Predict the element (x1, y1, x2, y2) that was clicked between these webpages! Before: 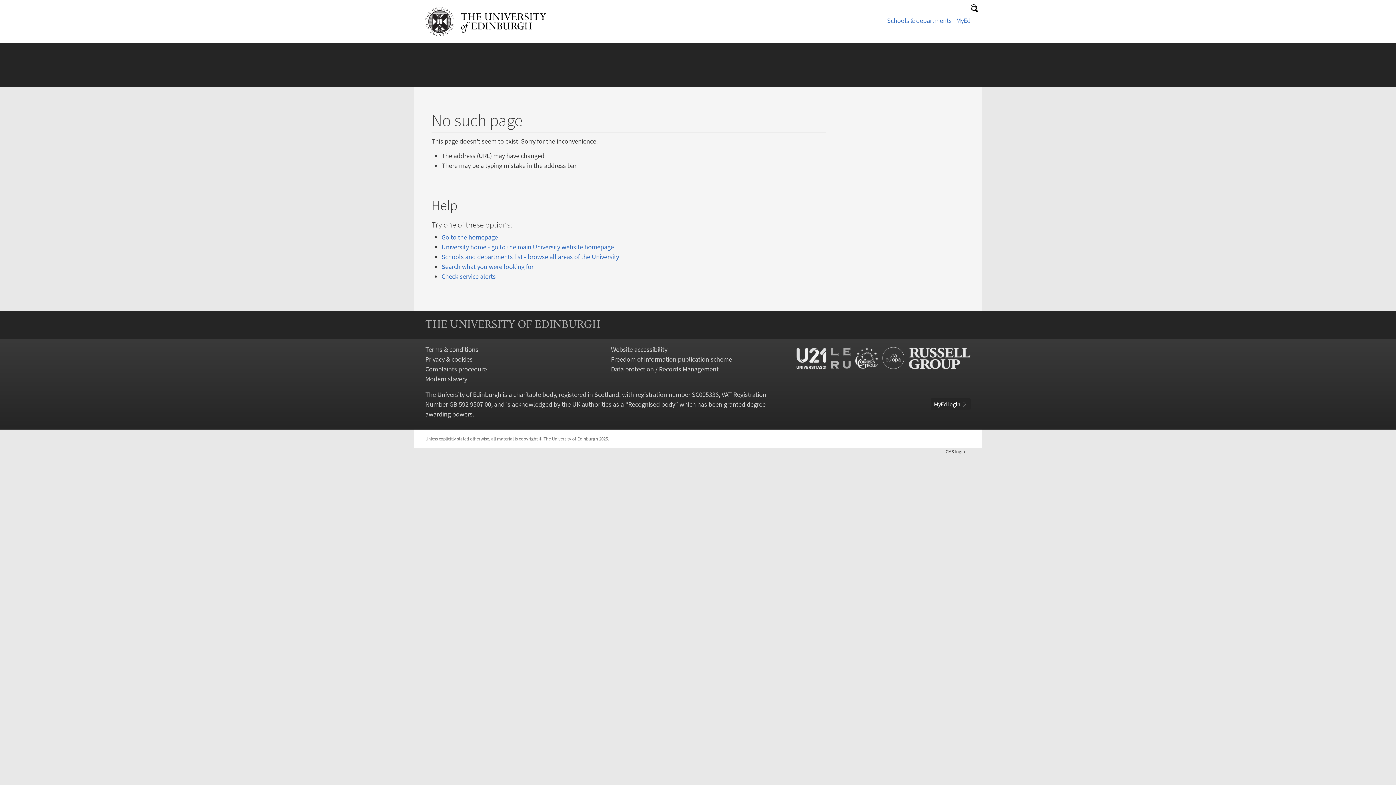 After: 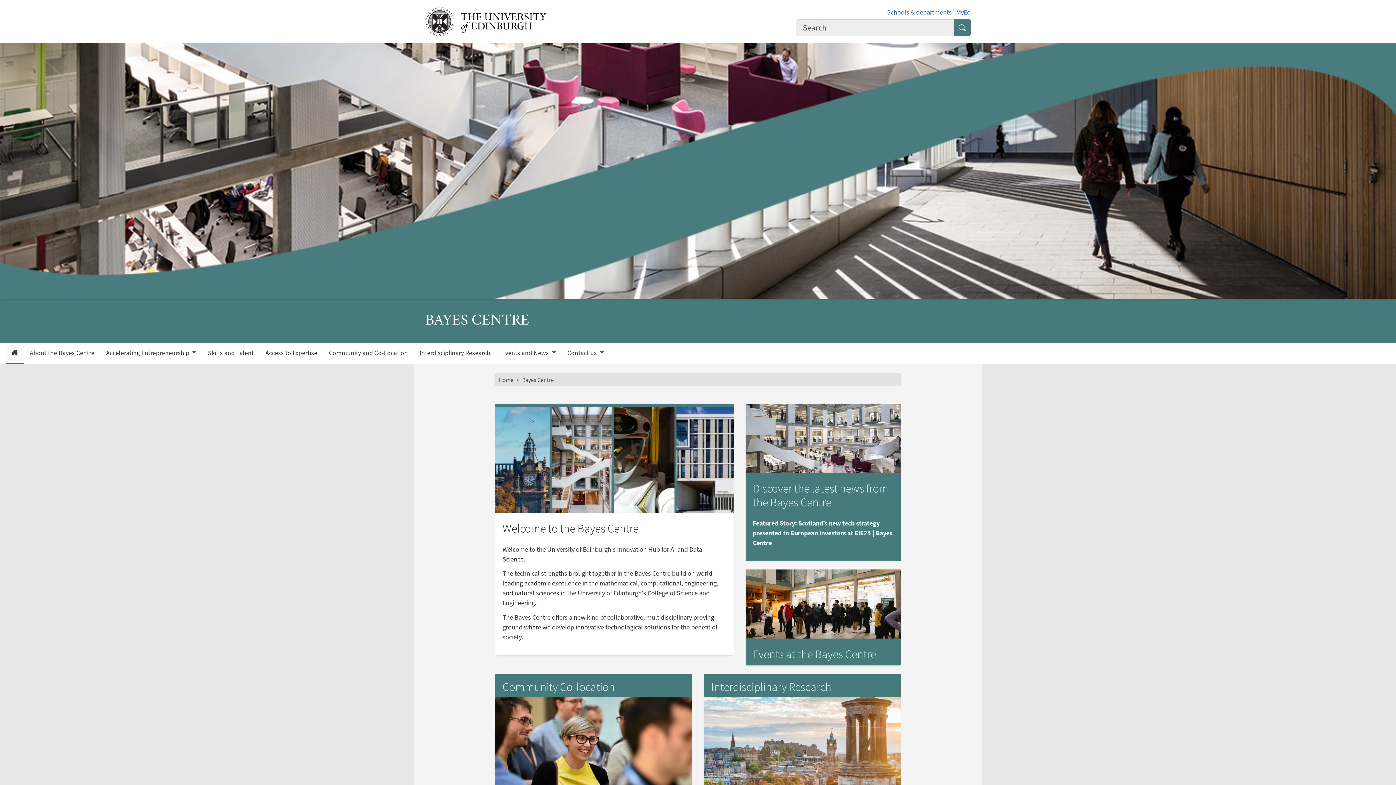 Action: bbox: (441, 233, 498, 241) label: Go to the homepage